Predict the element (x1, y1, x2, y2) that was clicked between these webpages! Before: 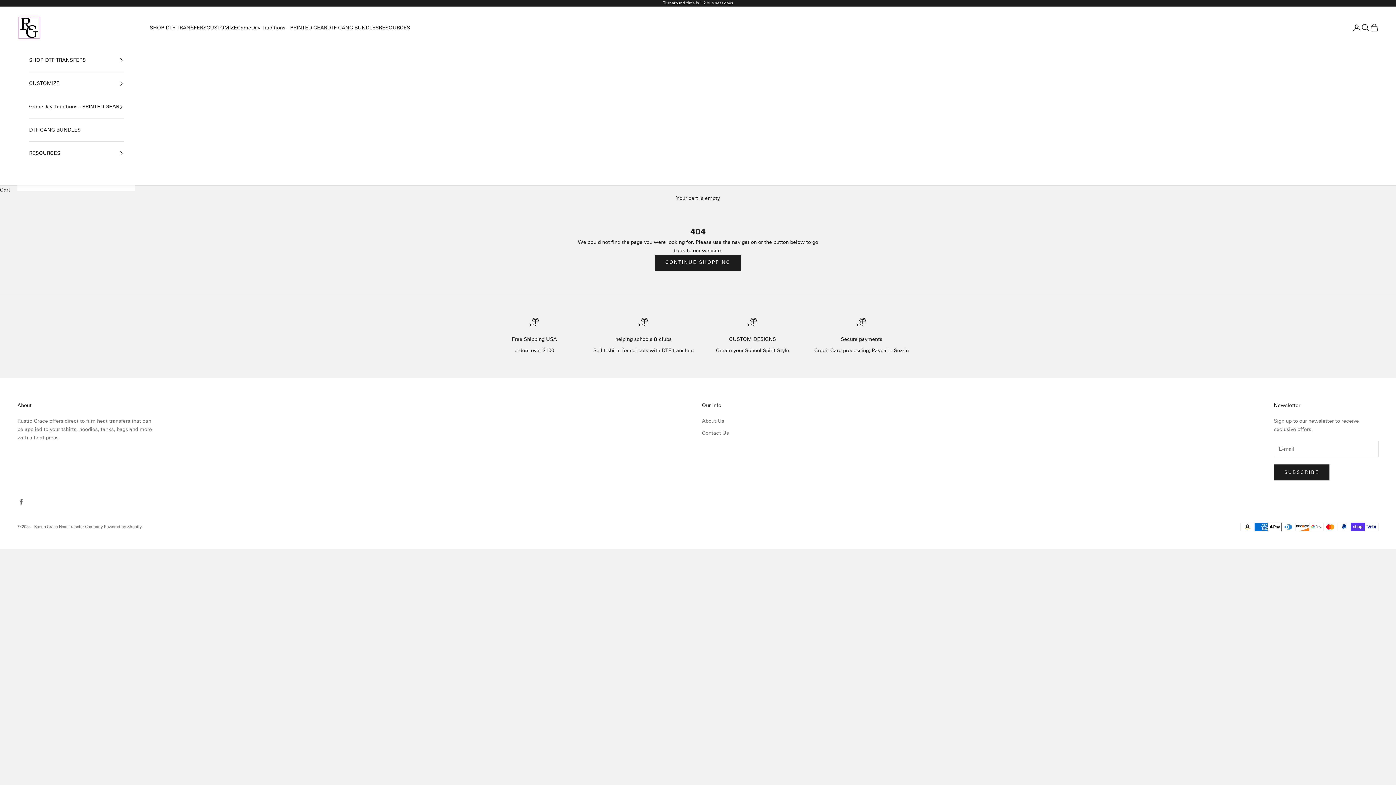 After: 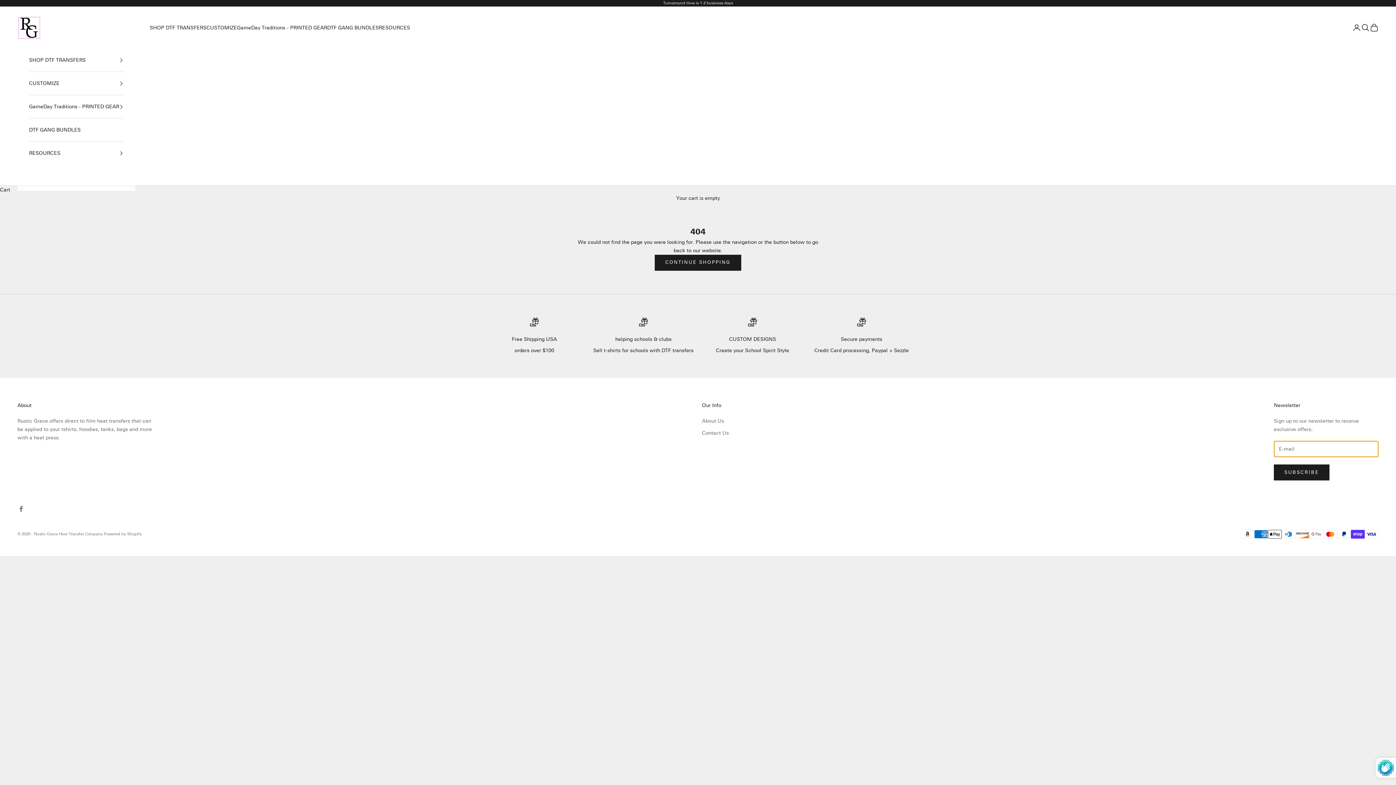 Action: label: SUBSCRIBE bbox: (1274, 464, 1329, 480)